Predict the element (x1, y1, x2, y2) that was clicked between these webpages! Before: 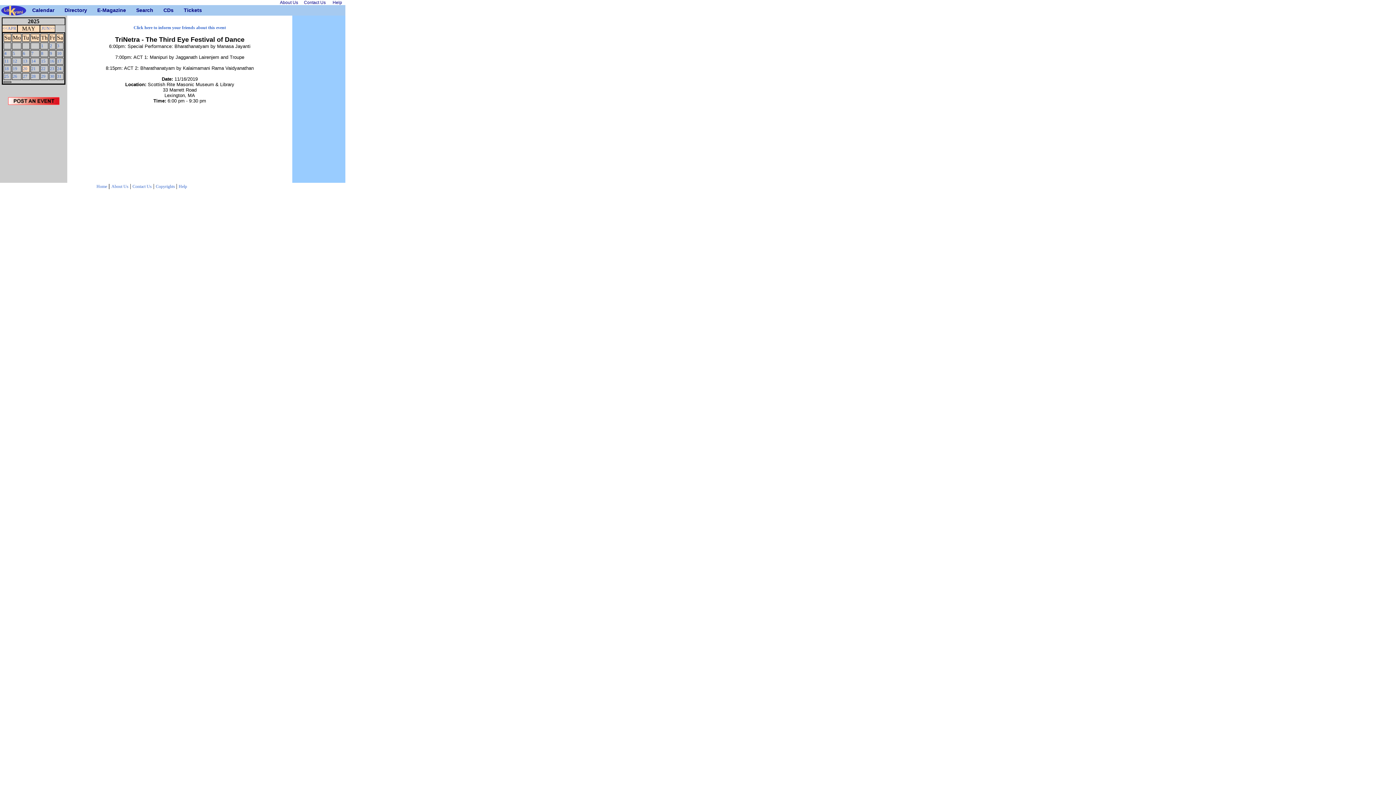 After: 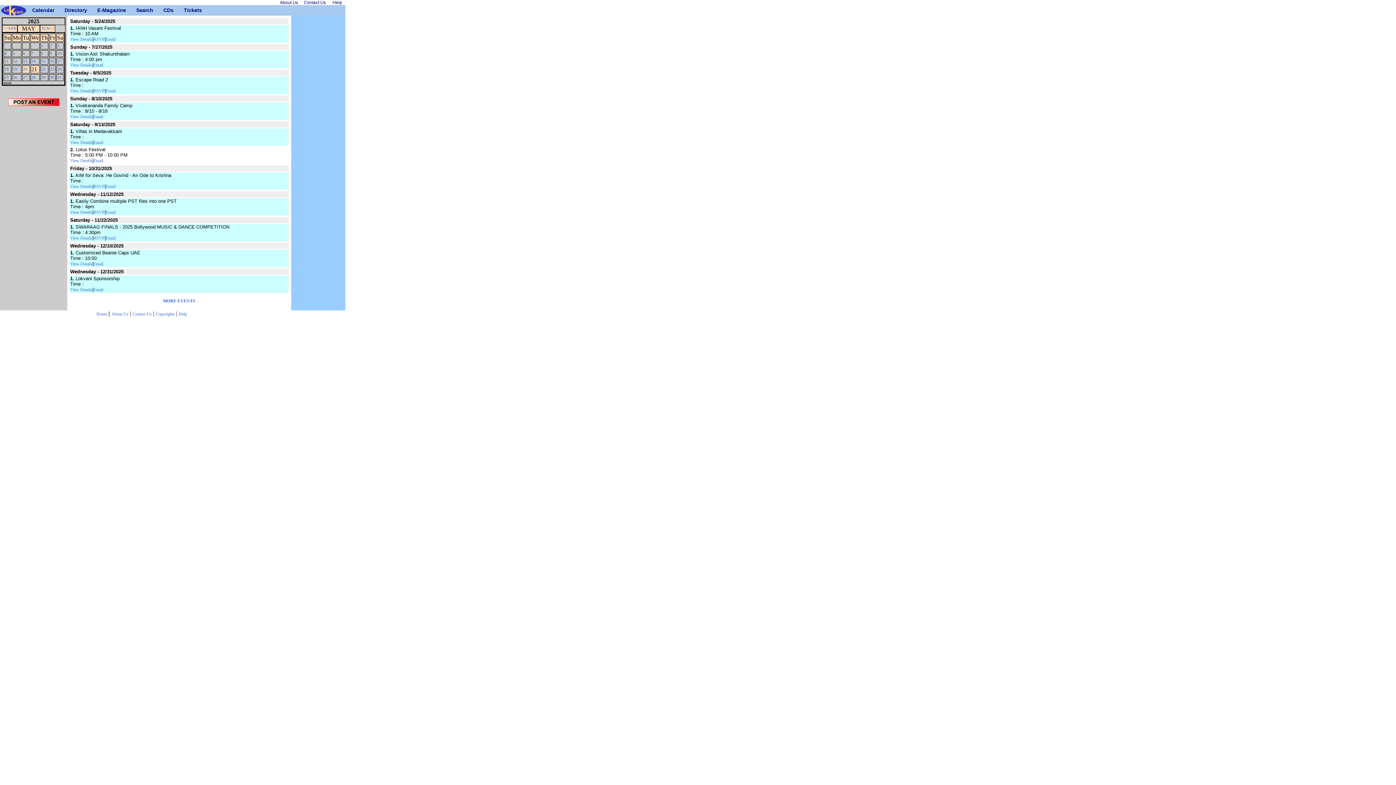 Action: label: 21 bbox: (31, 66, 35, 71)